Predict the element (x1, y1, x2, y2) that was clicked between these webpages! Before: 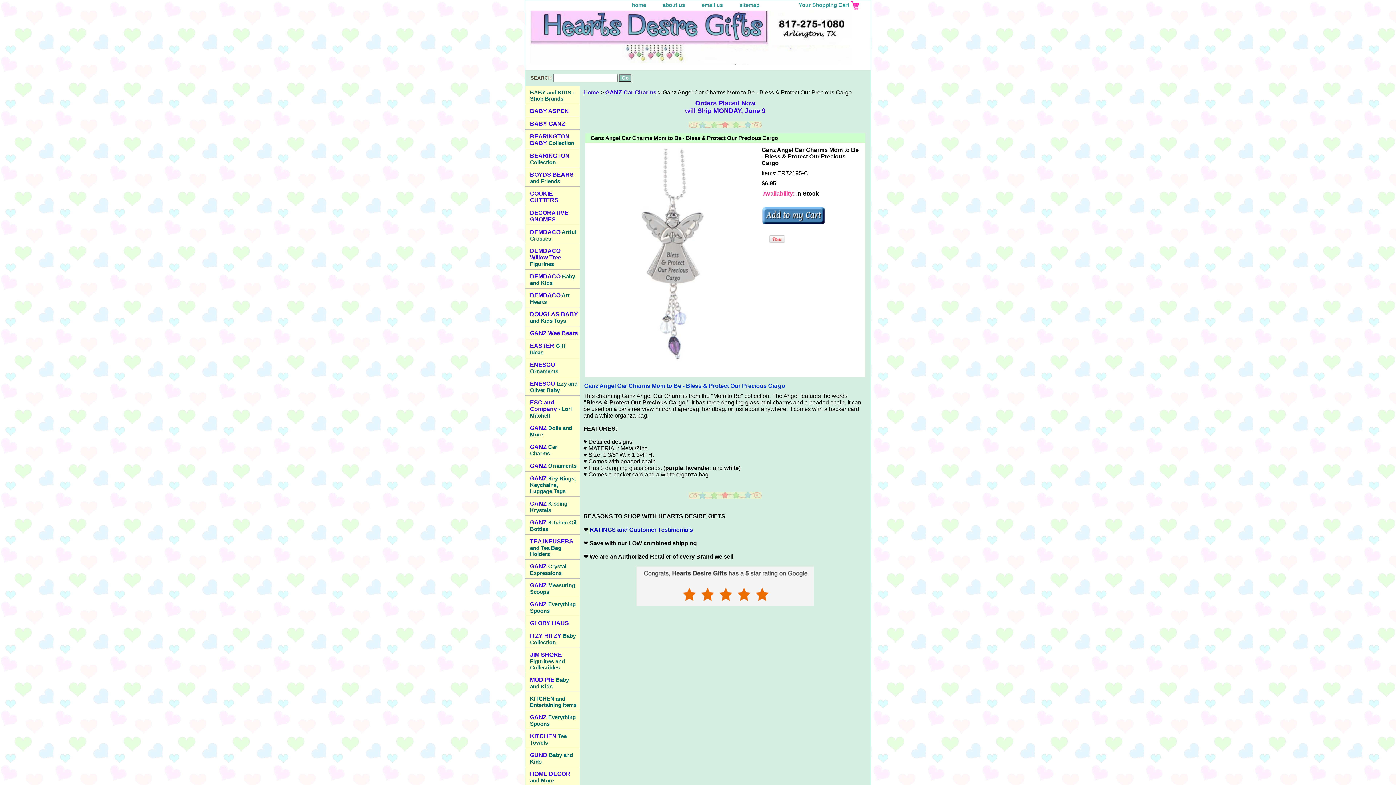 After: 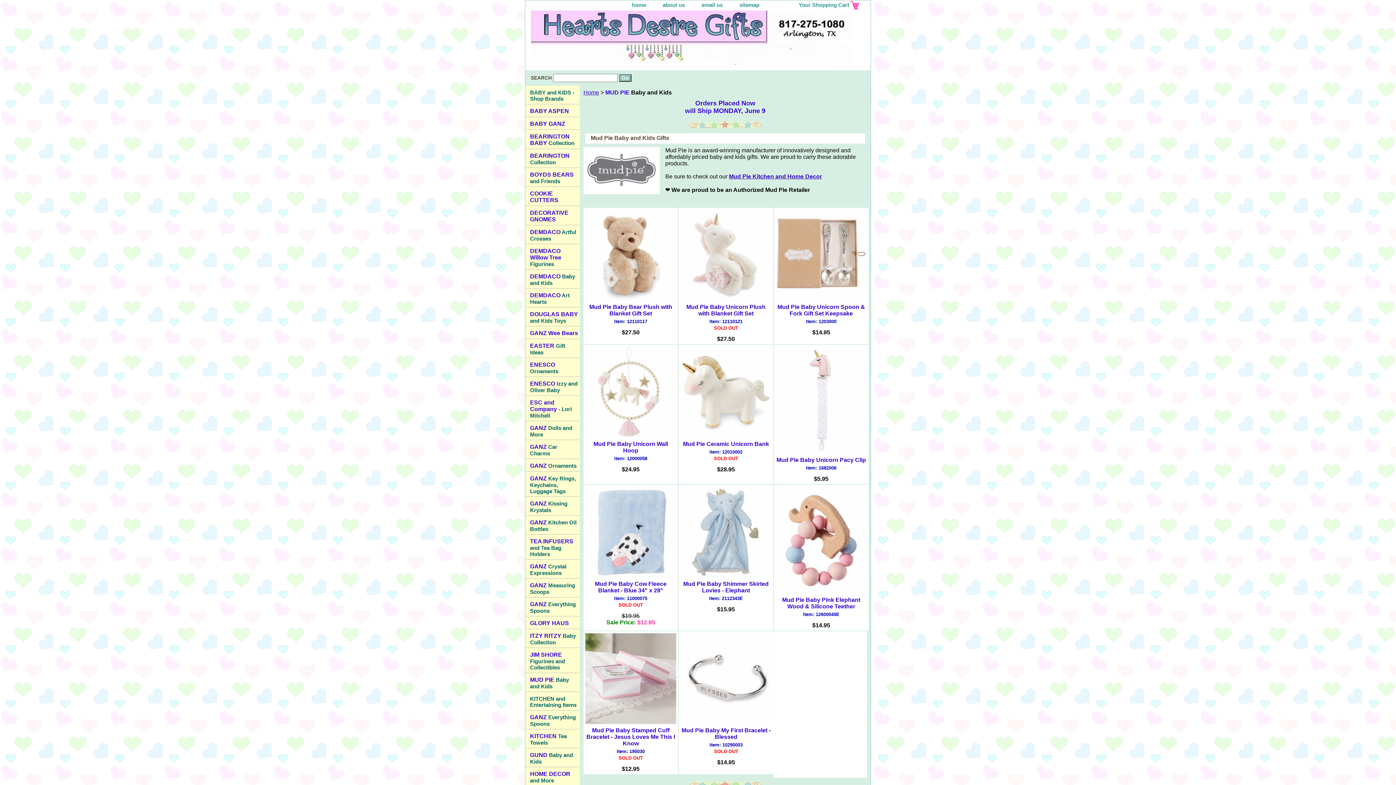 Action: bbox: (525, 673, 580, 692) label: MUD PIE Baby and Kids